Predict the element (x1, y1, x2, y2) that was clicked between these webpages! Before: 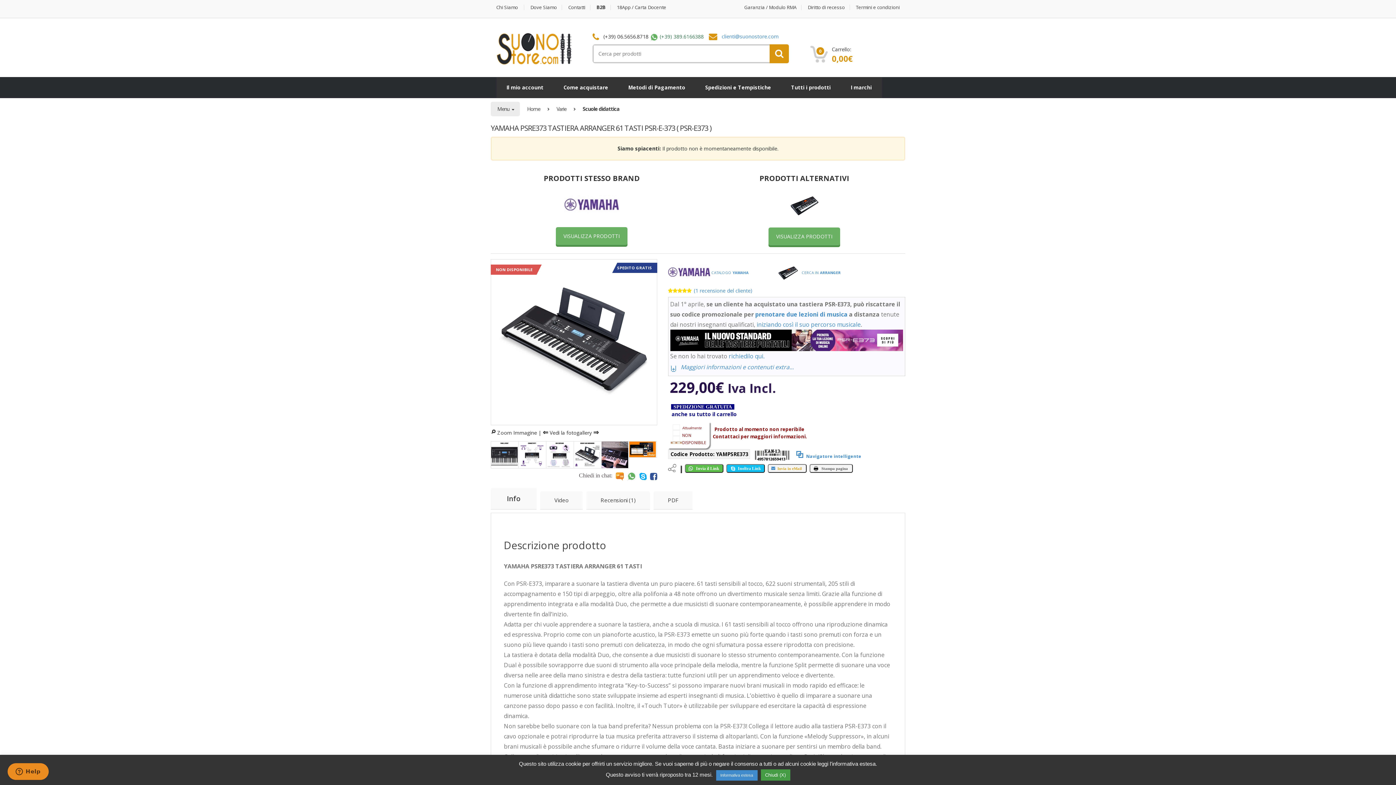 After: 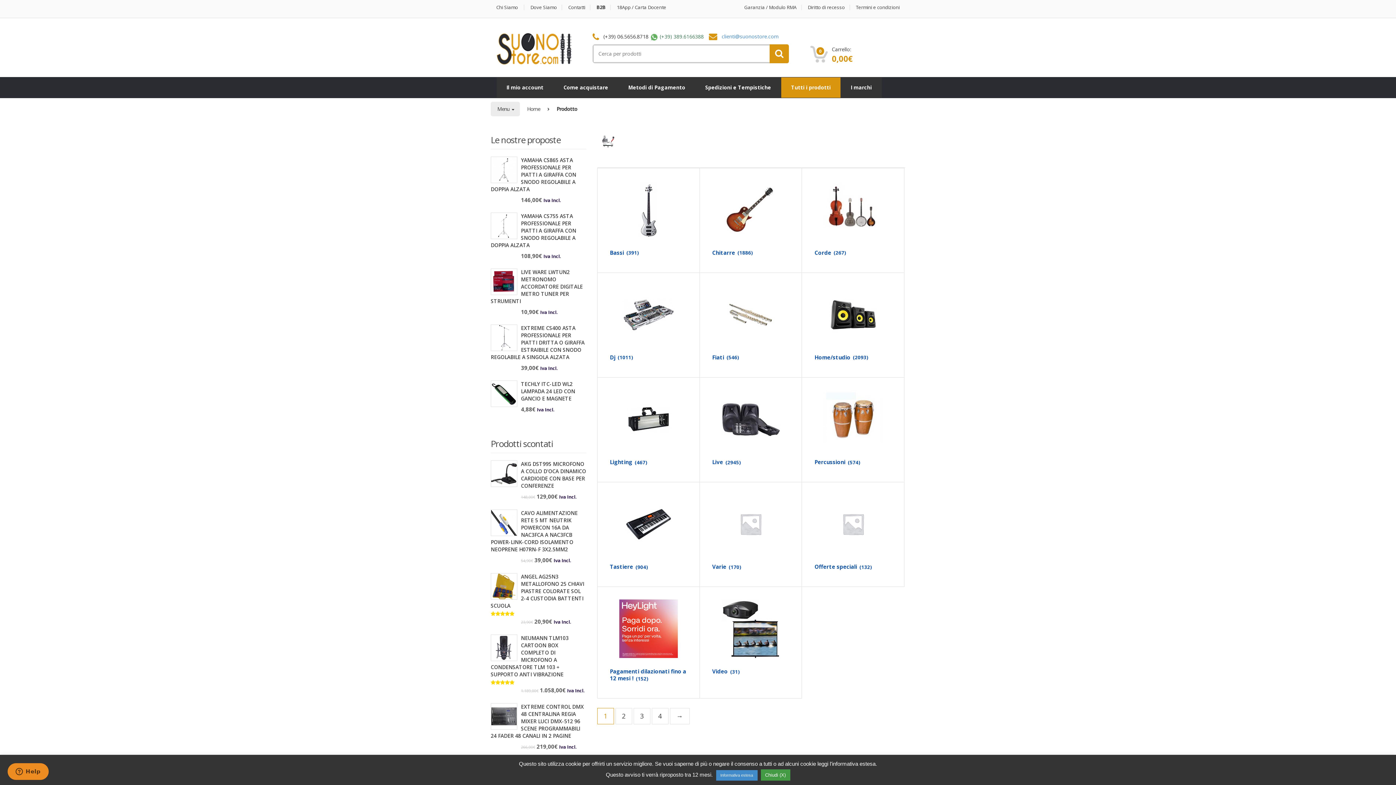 Action: label: Tutti i prodotti bbox: (781, 77, 840, 97)